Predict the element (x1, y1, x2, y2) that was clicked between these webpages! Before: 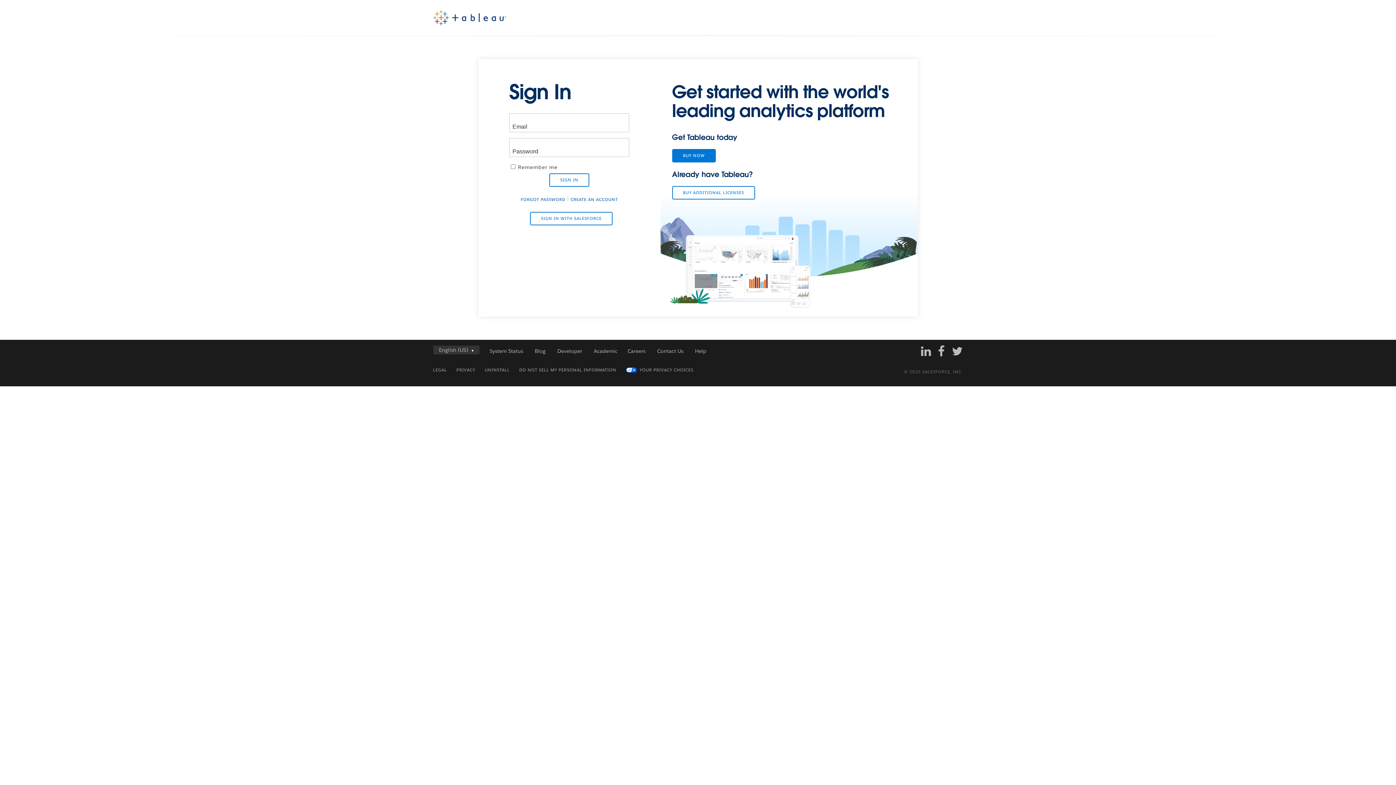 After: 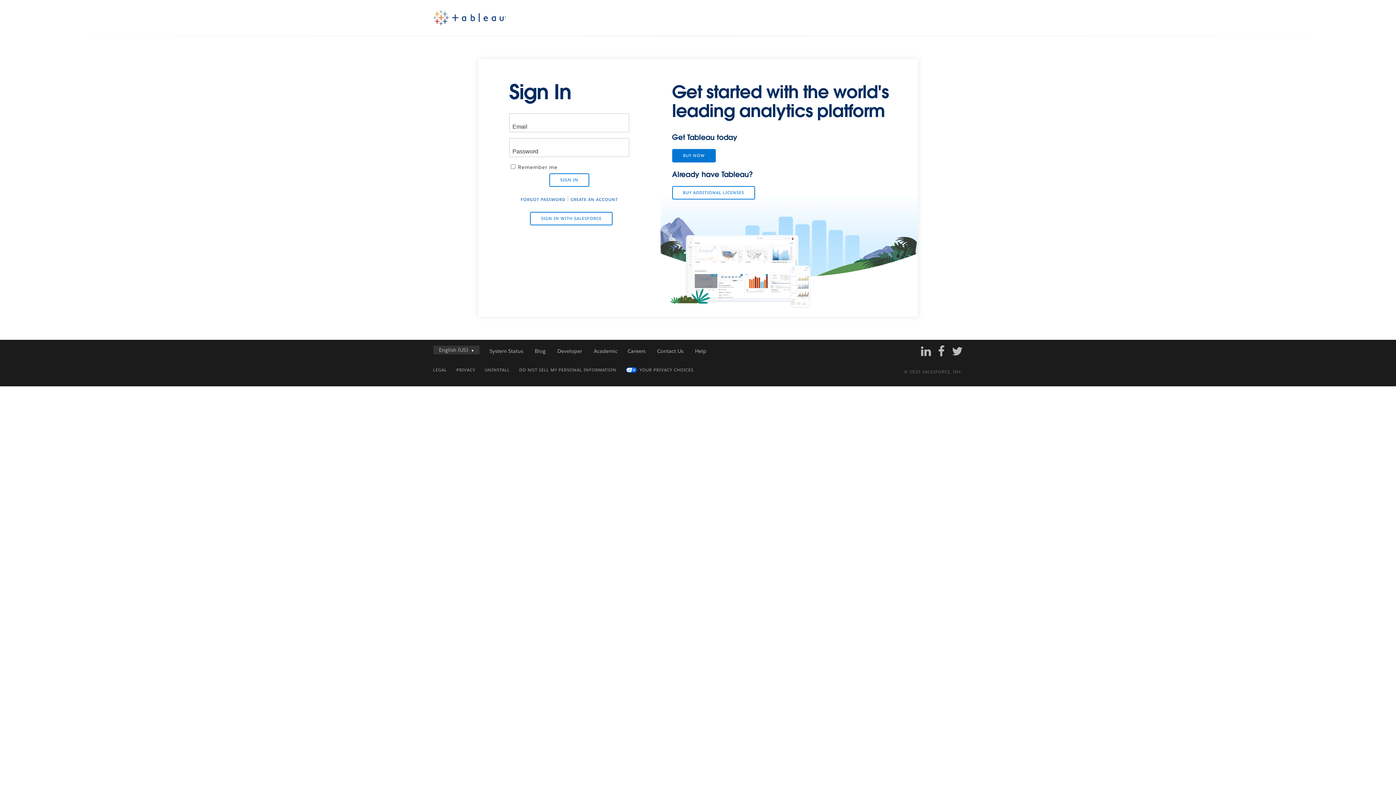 Action: bbox: (946, 343, 963, 358)